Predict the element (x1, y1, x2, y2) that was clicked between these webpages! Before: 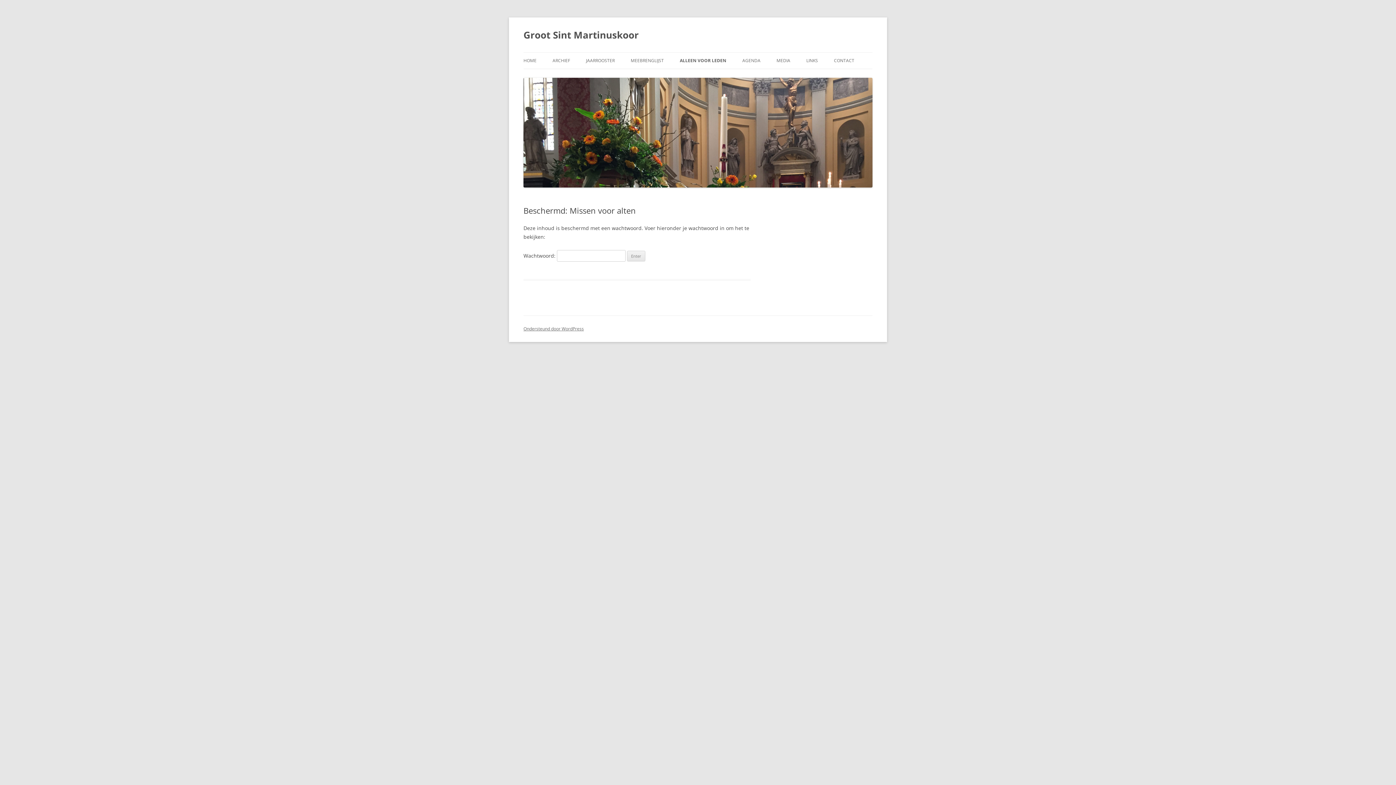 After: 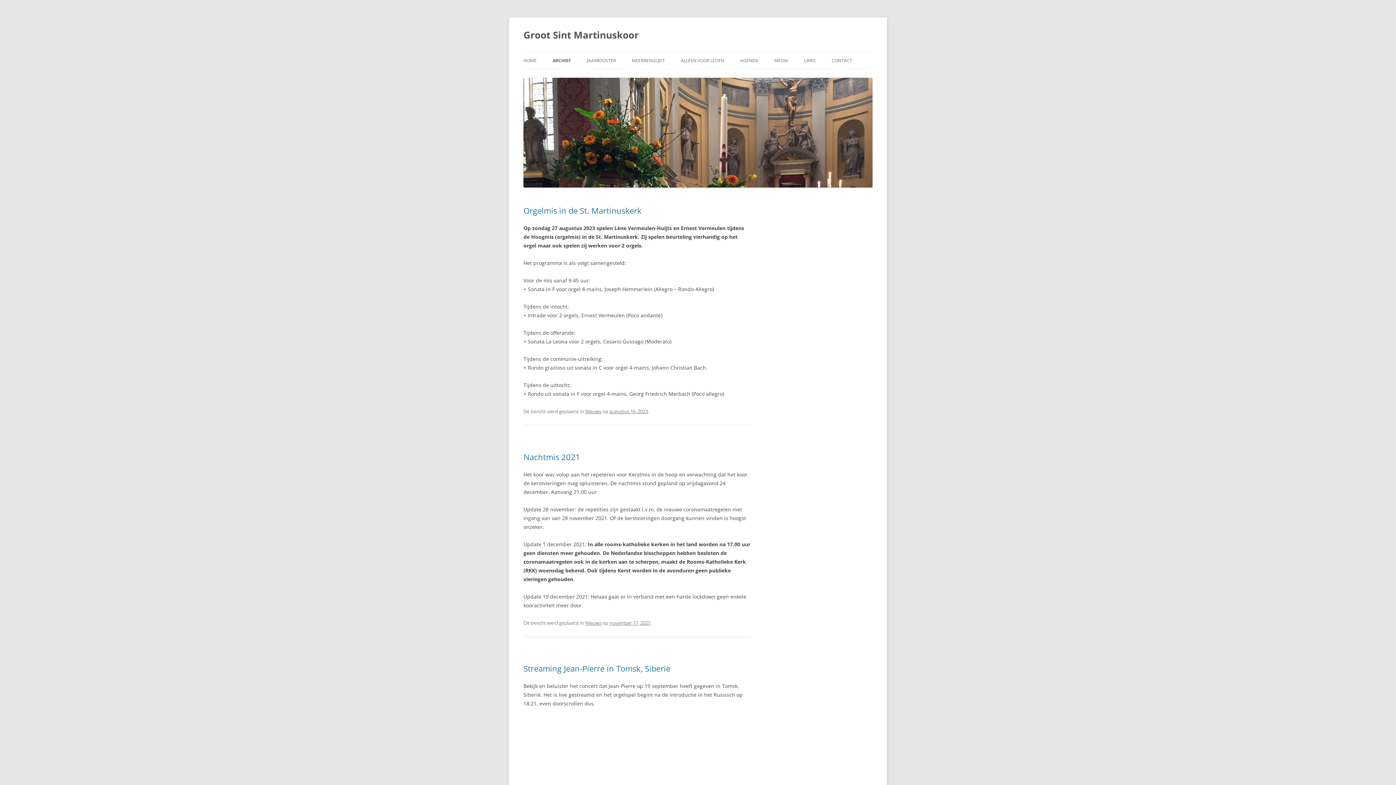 Action: label: ARCHIEF bbox: (552, 52, 570, 68)